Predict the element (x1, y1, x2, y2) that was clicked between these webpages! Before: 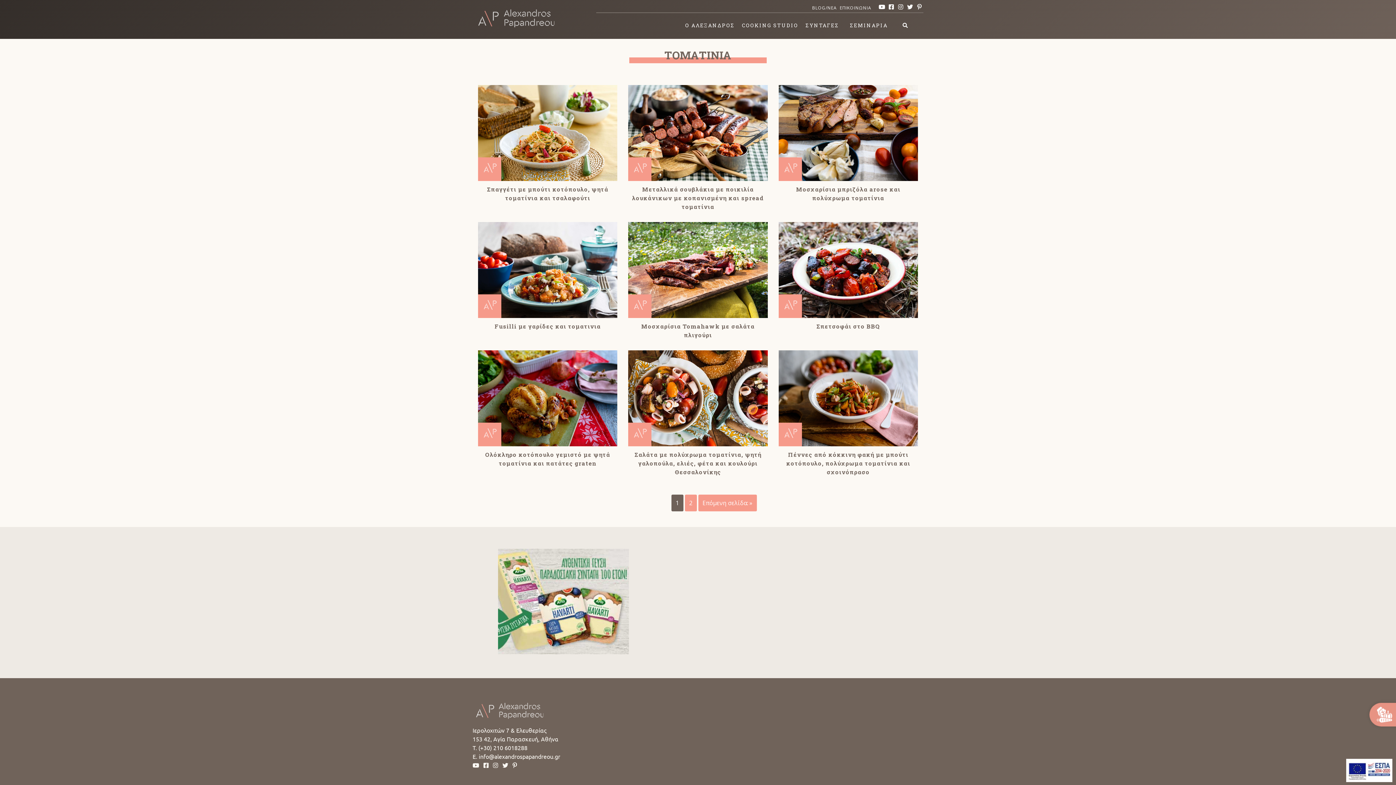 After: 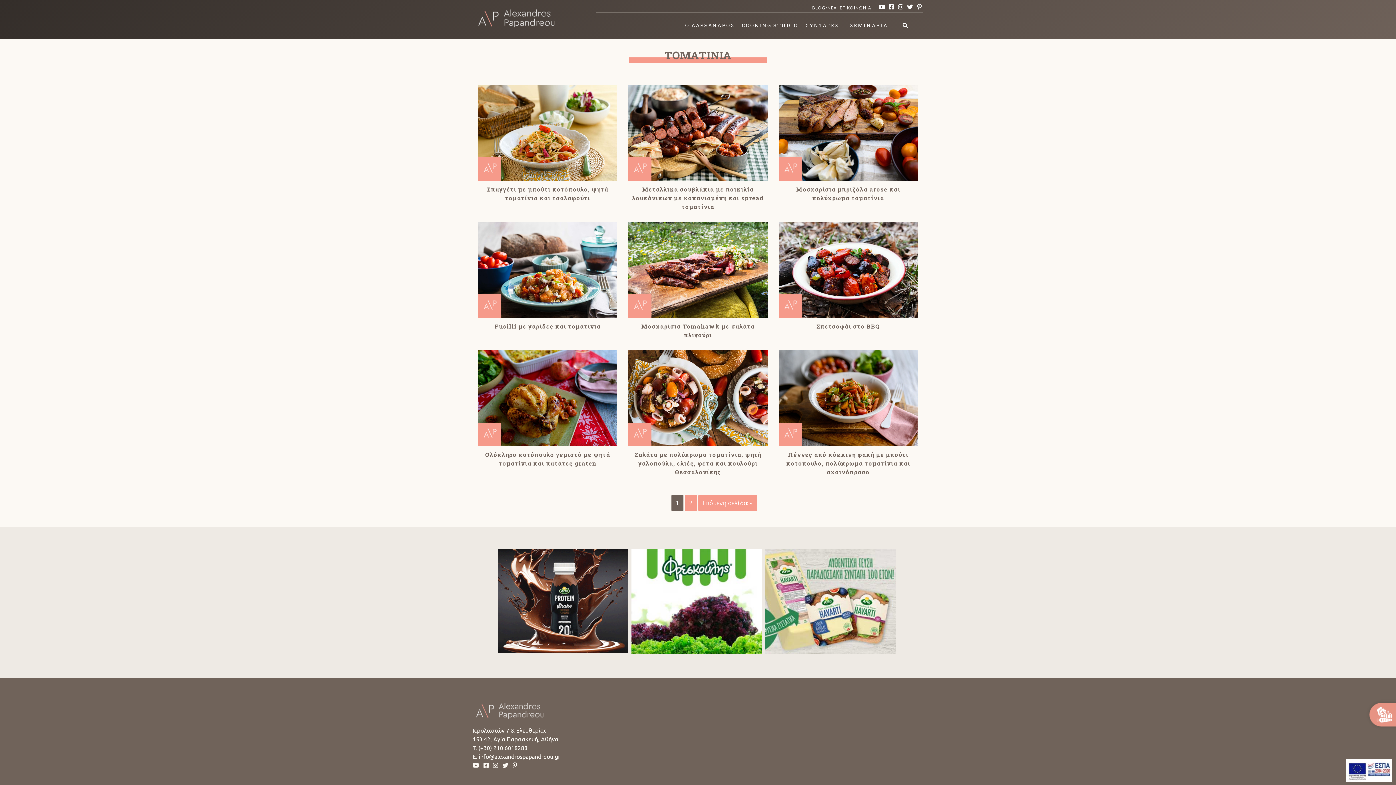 Action: bbox: (671, 494, 683, 511) label: 1